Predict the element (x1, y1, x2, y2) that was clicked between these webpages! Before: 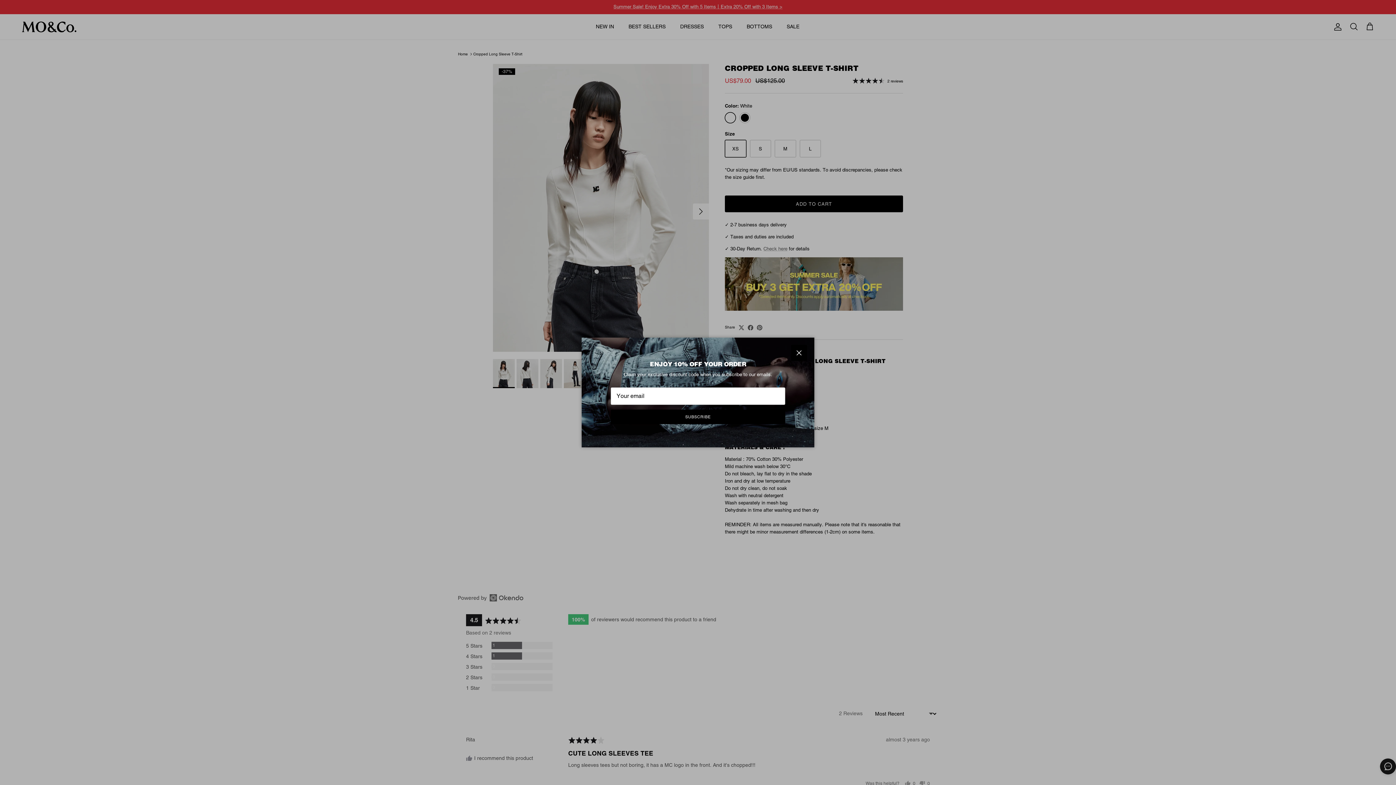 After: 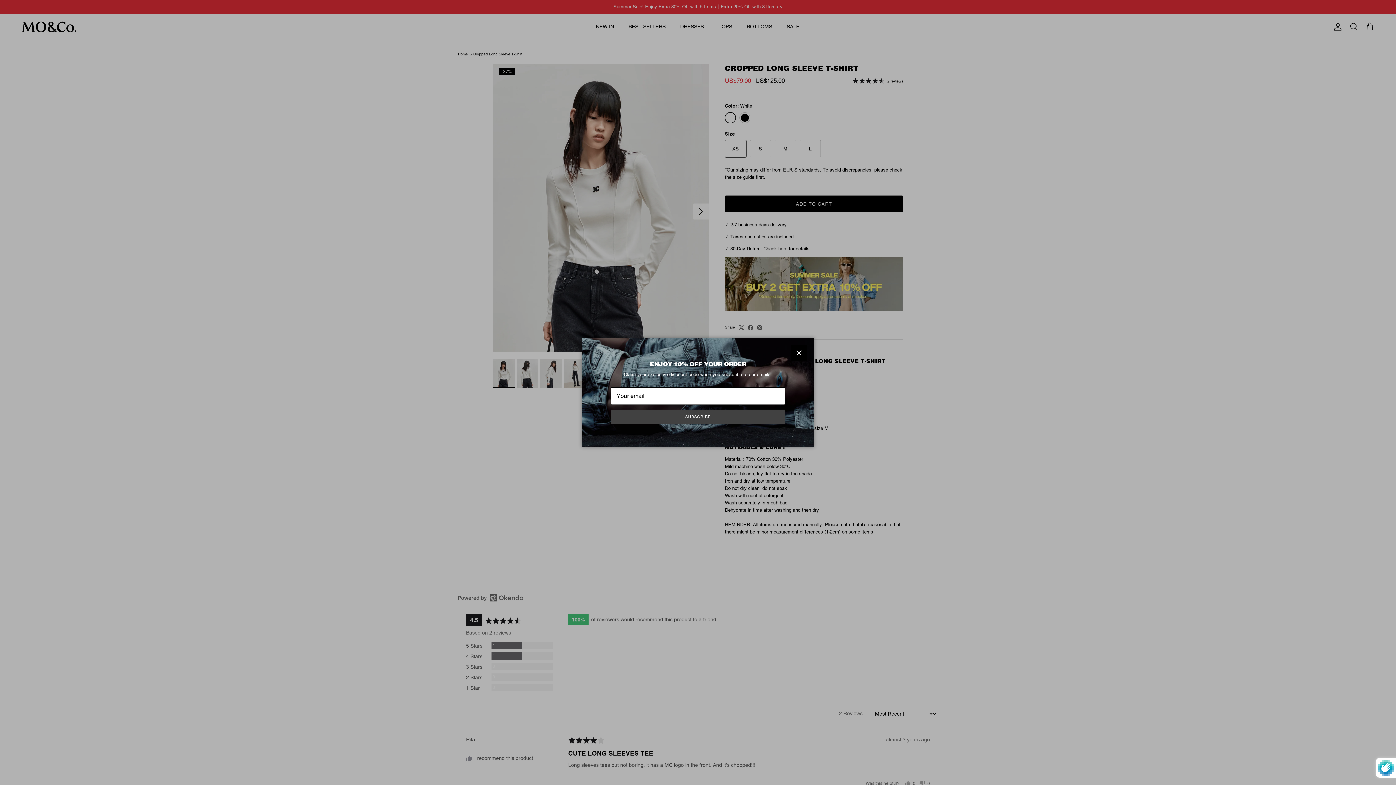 Action: bbox: (610, 409, 785, 424) label: SUBSCRIBE